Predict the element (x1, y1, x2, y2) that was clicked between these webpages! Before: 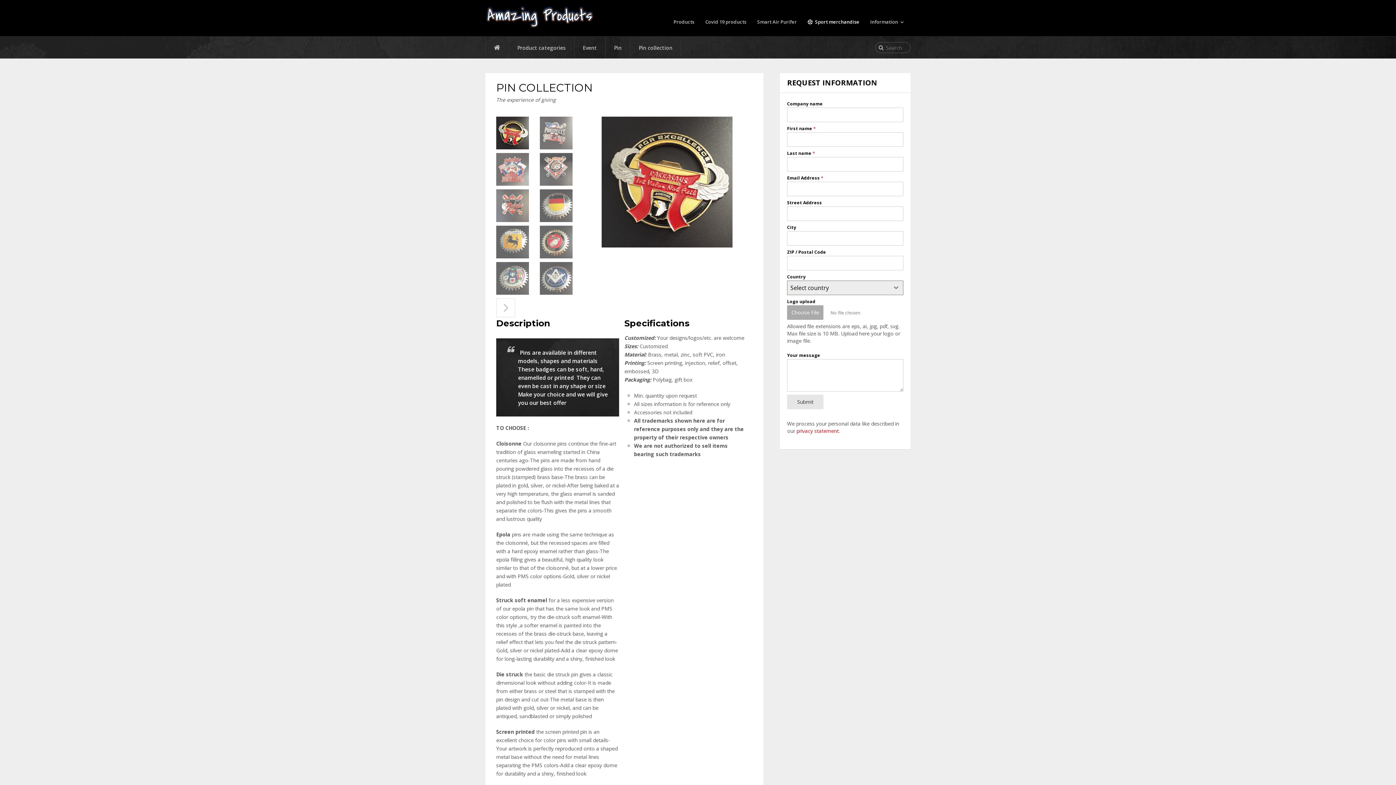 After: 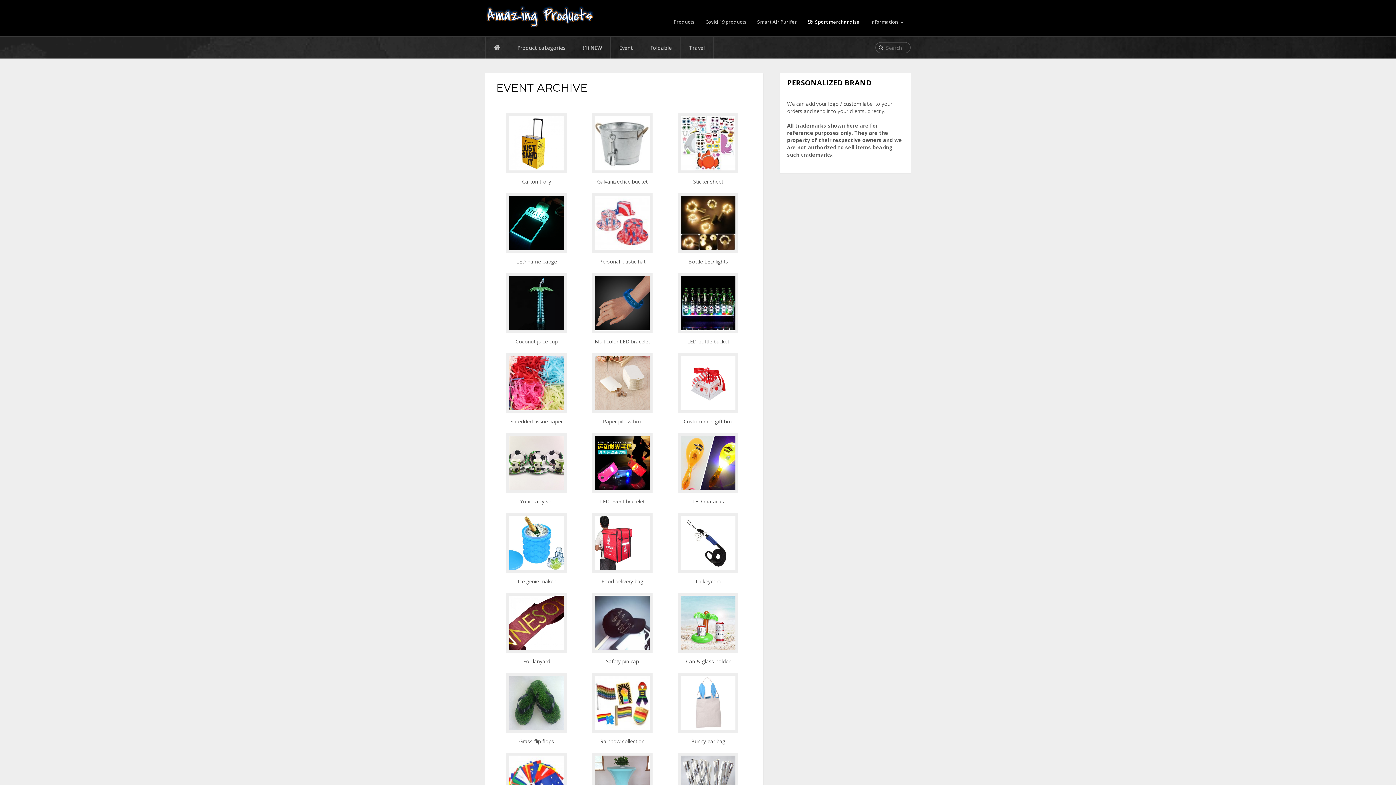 Action: bbox: (582, 44, 597, 51) label: Event